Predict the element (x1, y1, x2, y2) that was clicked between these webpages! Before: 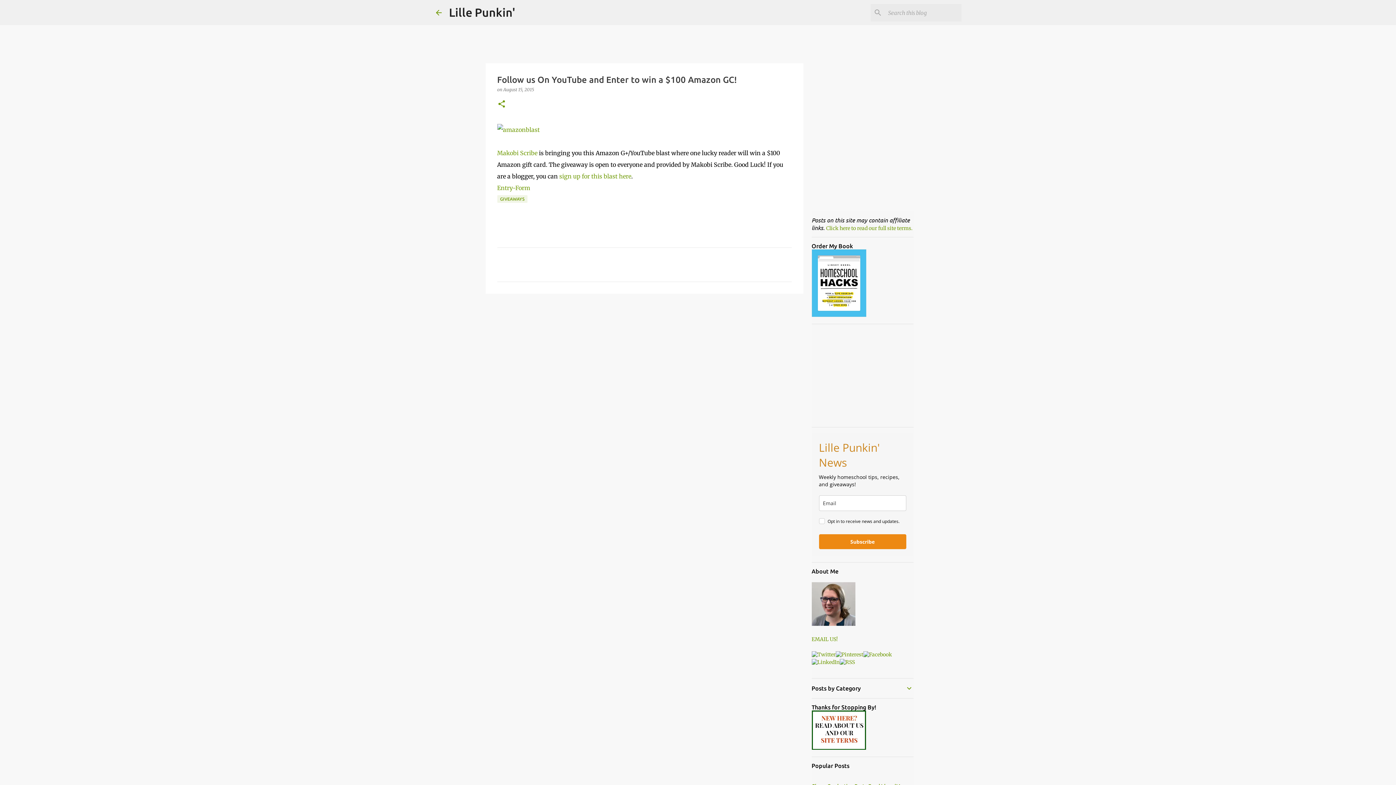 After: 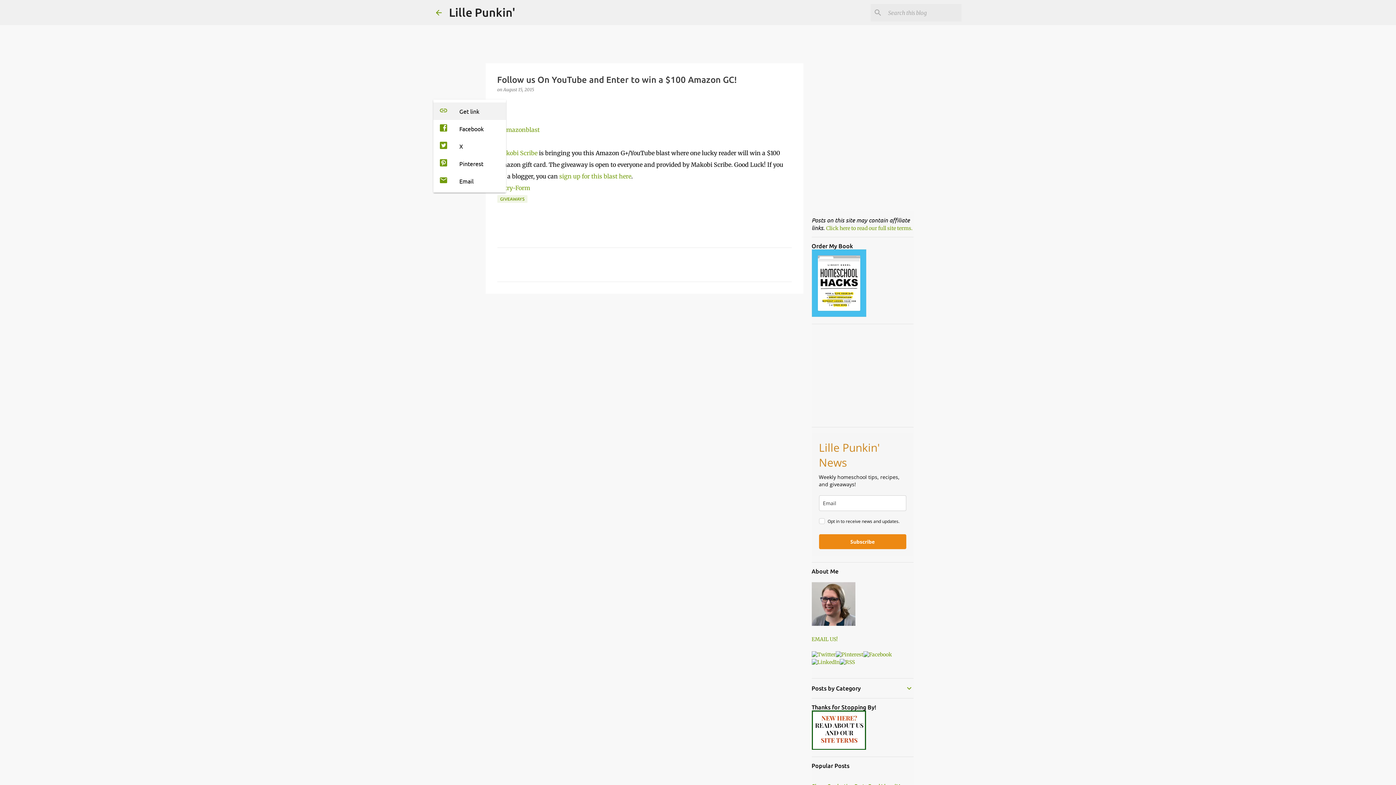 Action: label: Share bbox: (497, 99, 506, 109)